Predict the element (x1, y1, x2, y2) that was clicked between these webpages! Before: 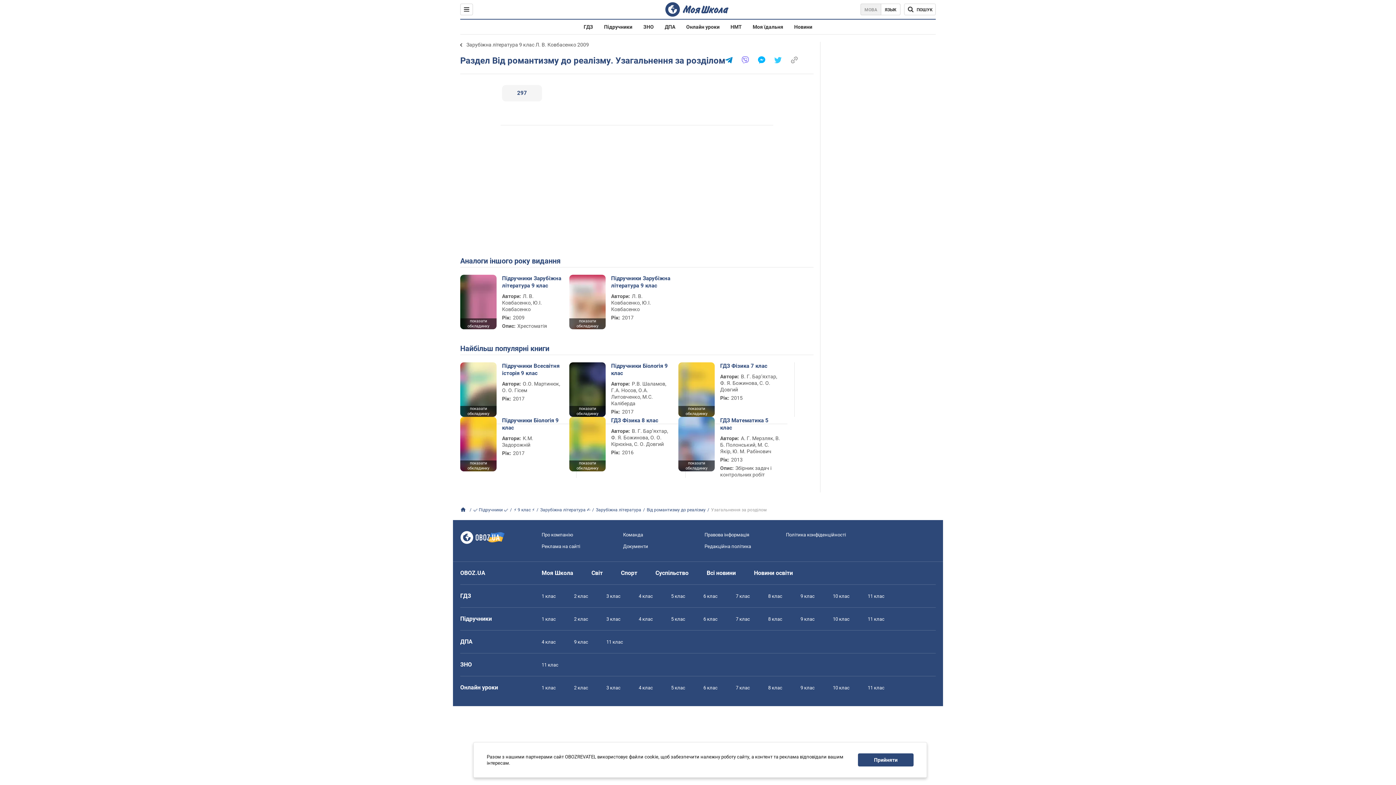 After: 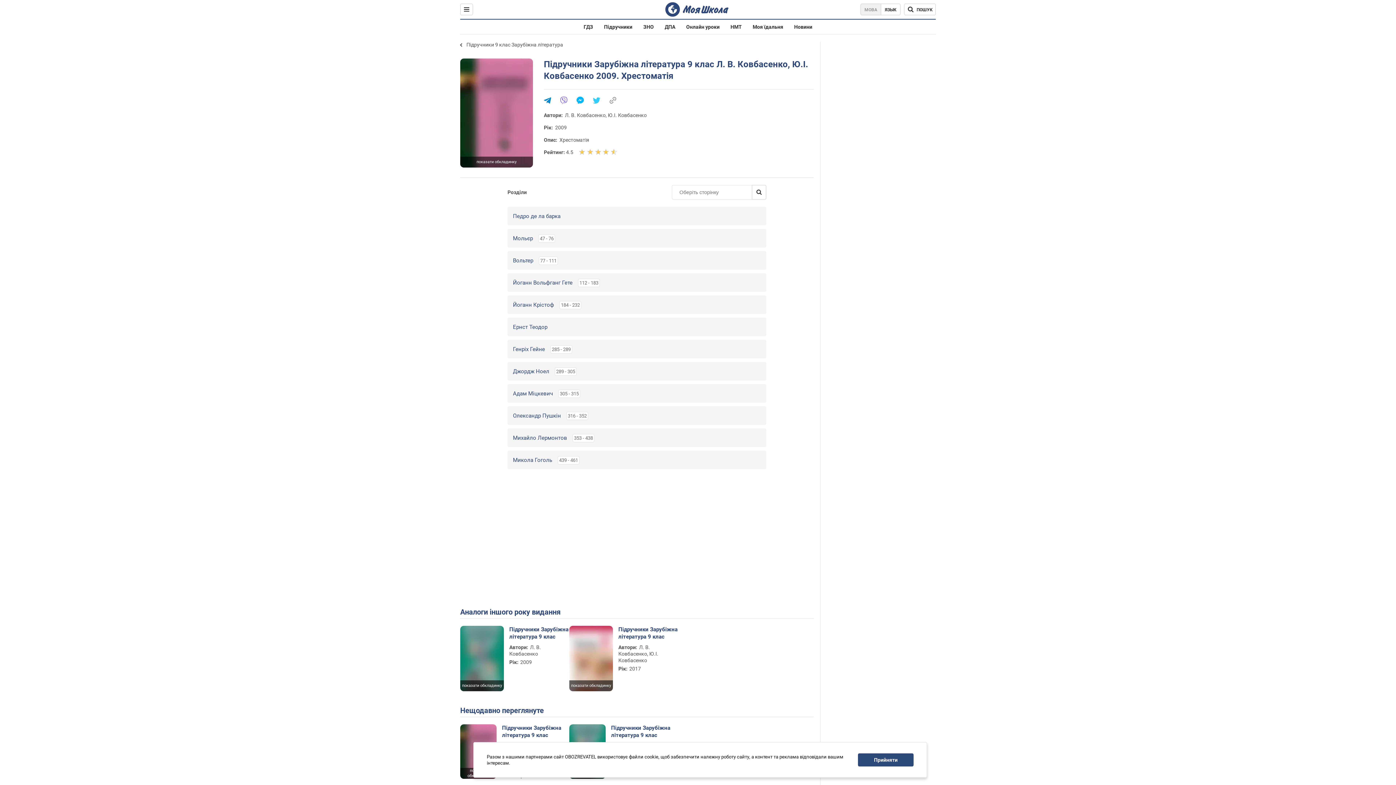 Action: bbox: (502, 274, 562, 289) label: Підручники Зарубіжна література 9 клас